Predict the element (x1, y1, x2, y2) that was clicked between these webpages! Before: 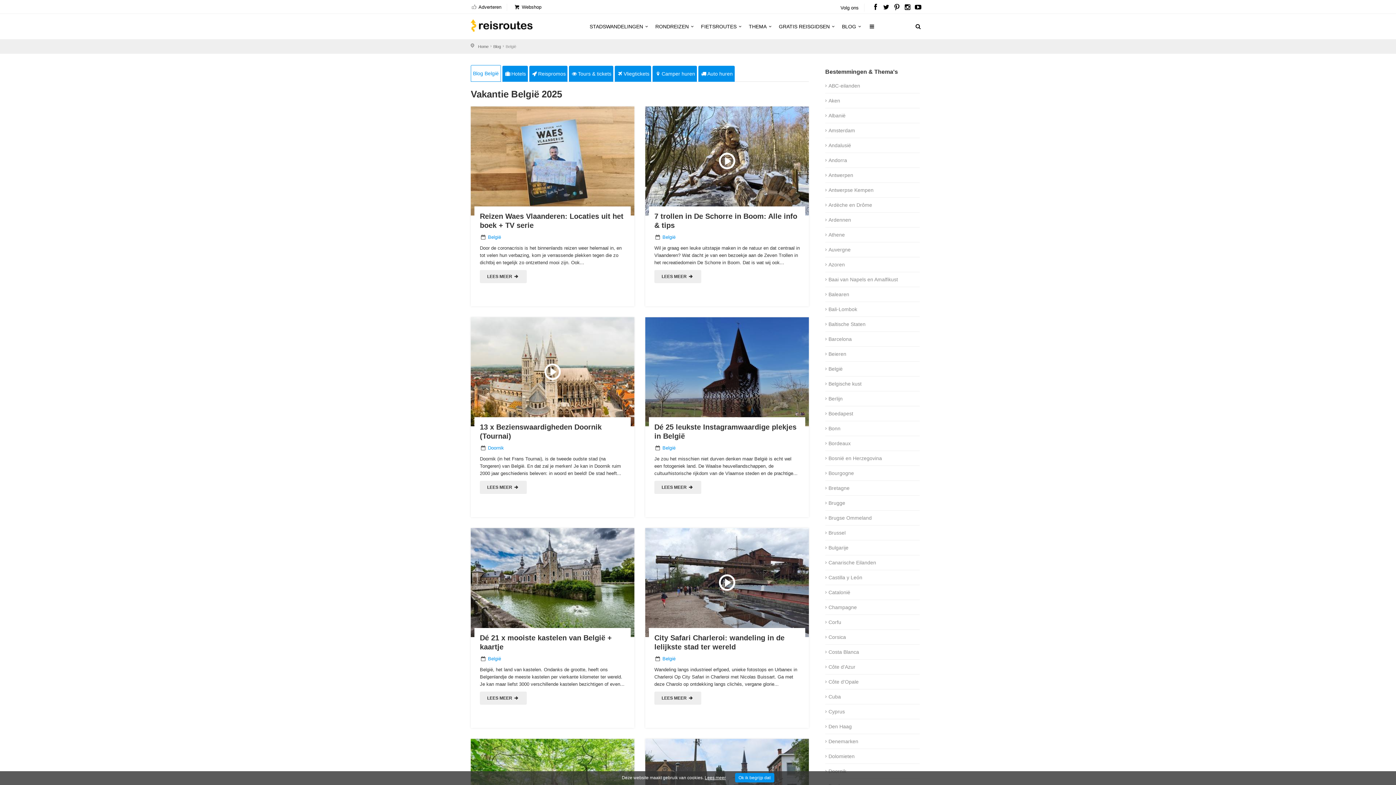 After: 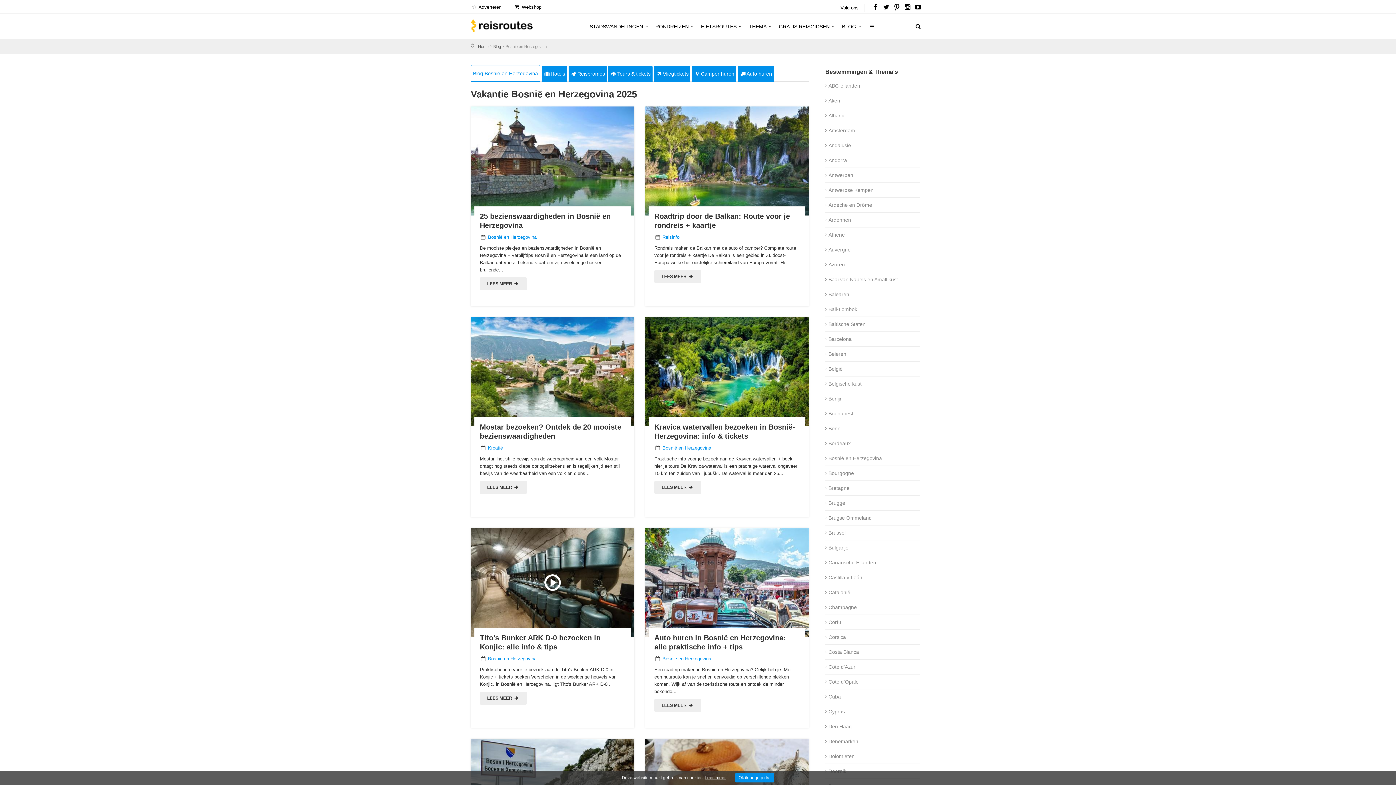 Action: label: Bosnië en Herzegovina bbox: (825, 451, 920, 466)